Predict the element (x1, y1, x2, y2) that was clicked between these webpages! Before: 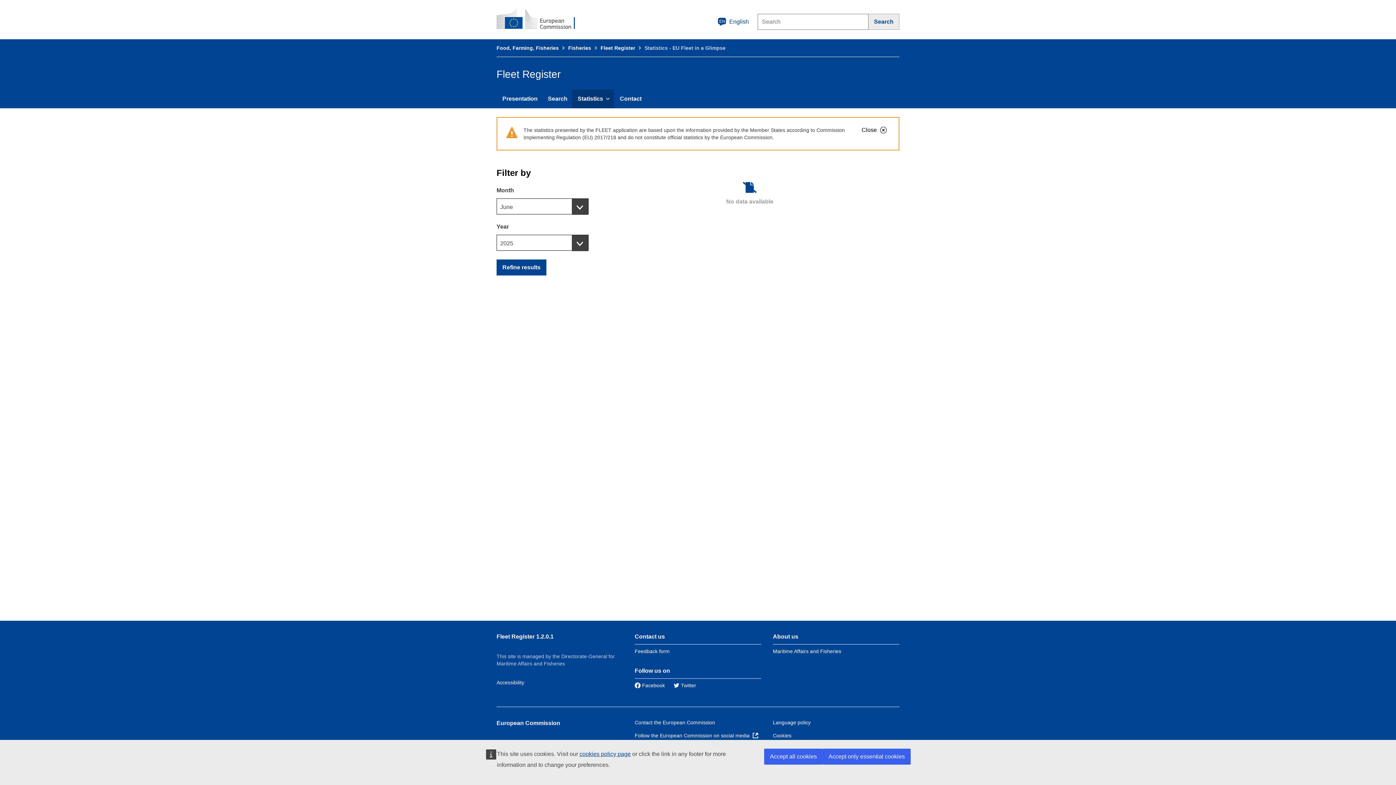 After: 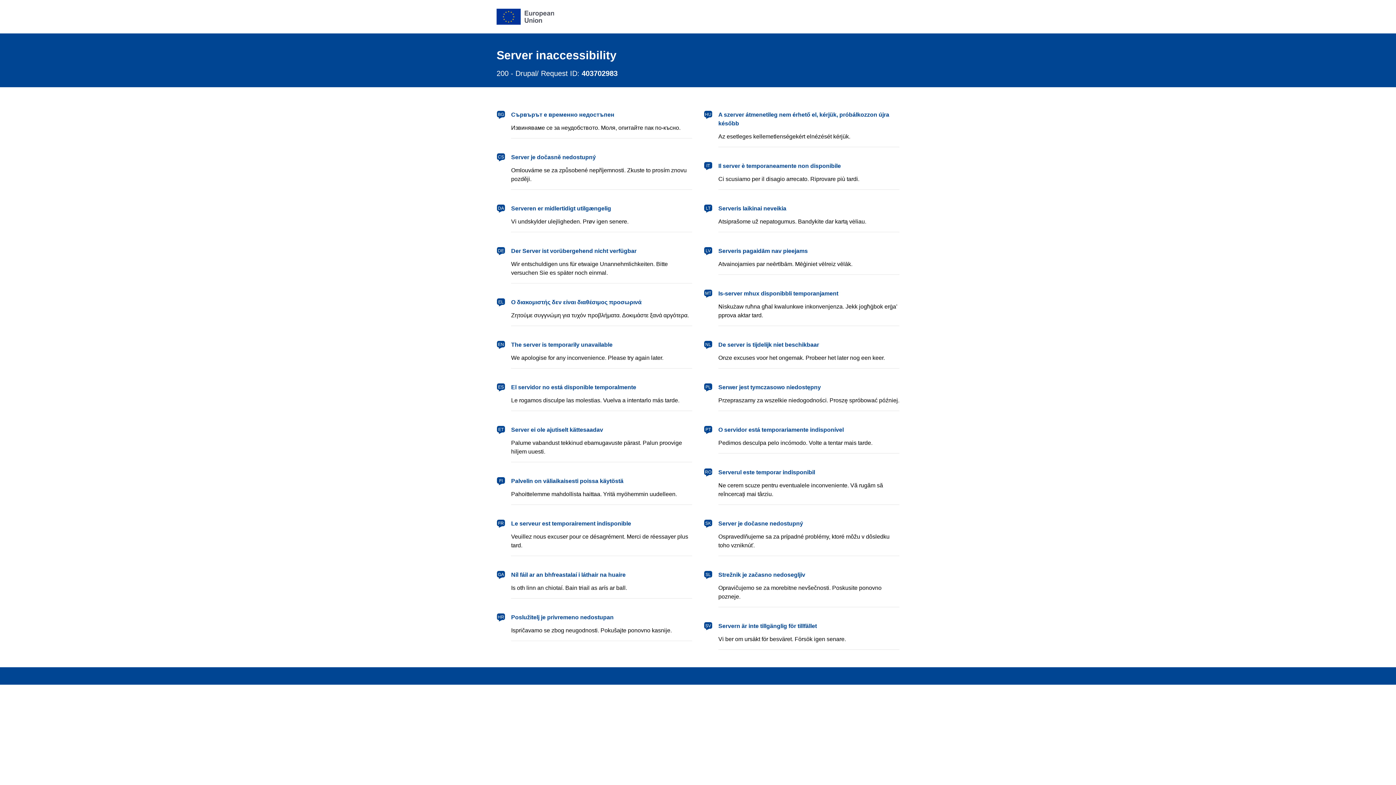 Action: label: Fisheries bbox: (568, 45, 591, 50)